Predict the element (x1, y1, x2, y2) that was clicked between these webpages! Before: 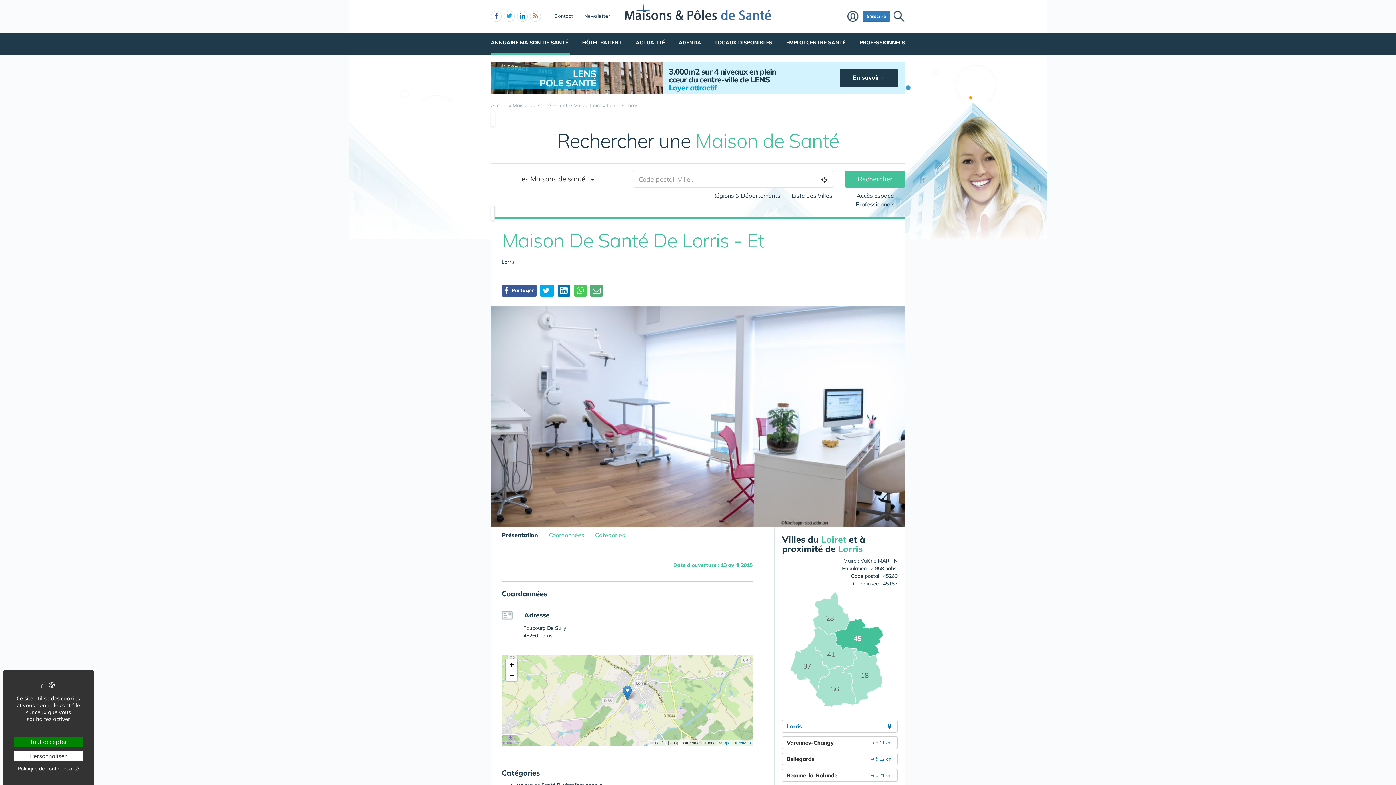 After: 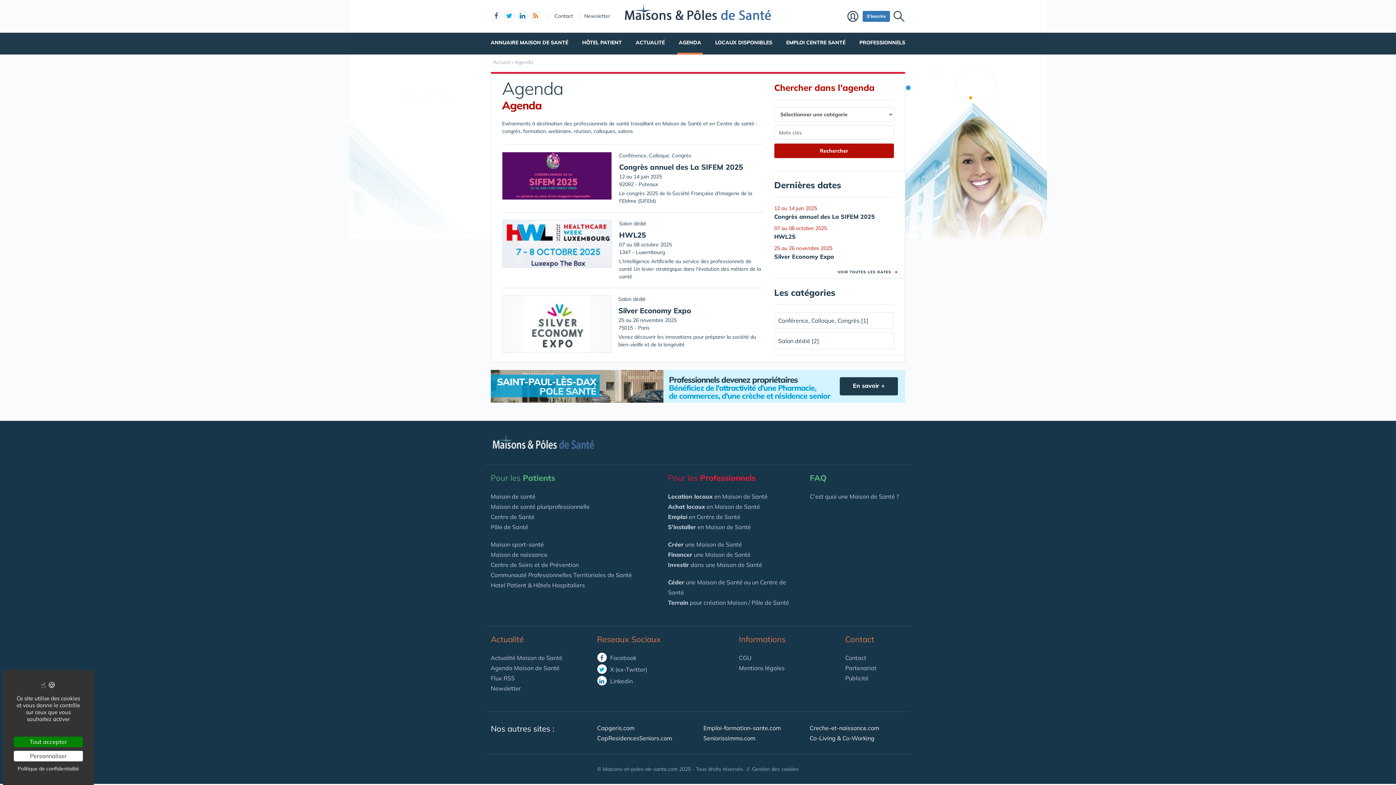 Action: label: AGENDA bbox: (677, 32, 702, 52)